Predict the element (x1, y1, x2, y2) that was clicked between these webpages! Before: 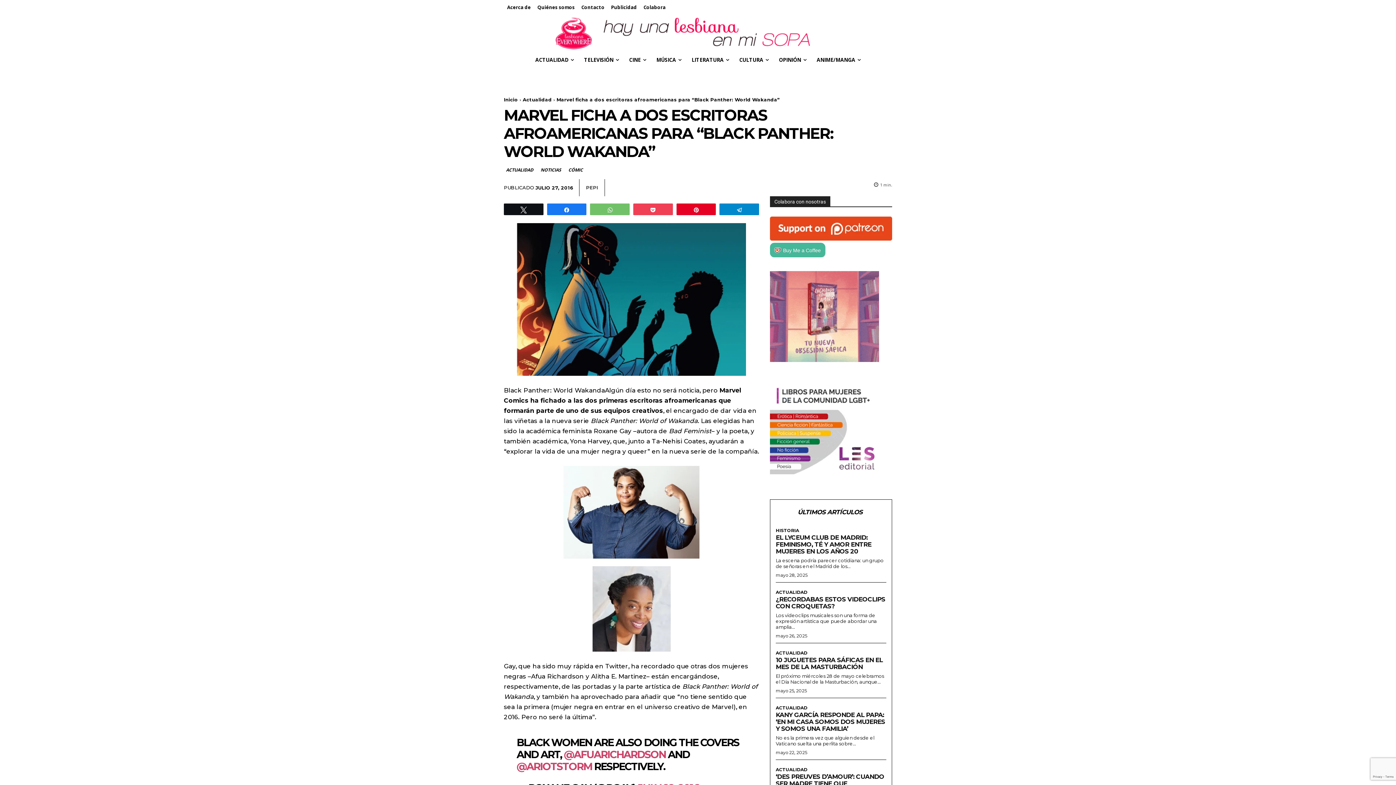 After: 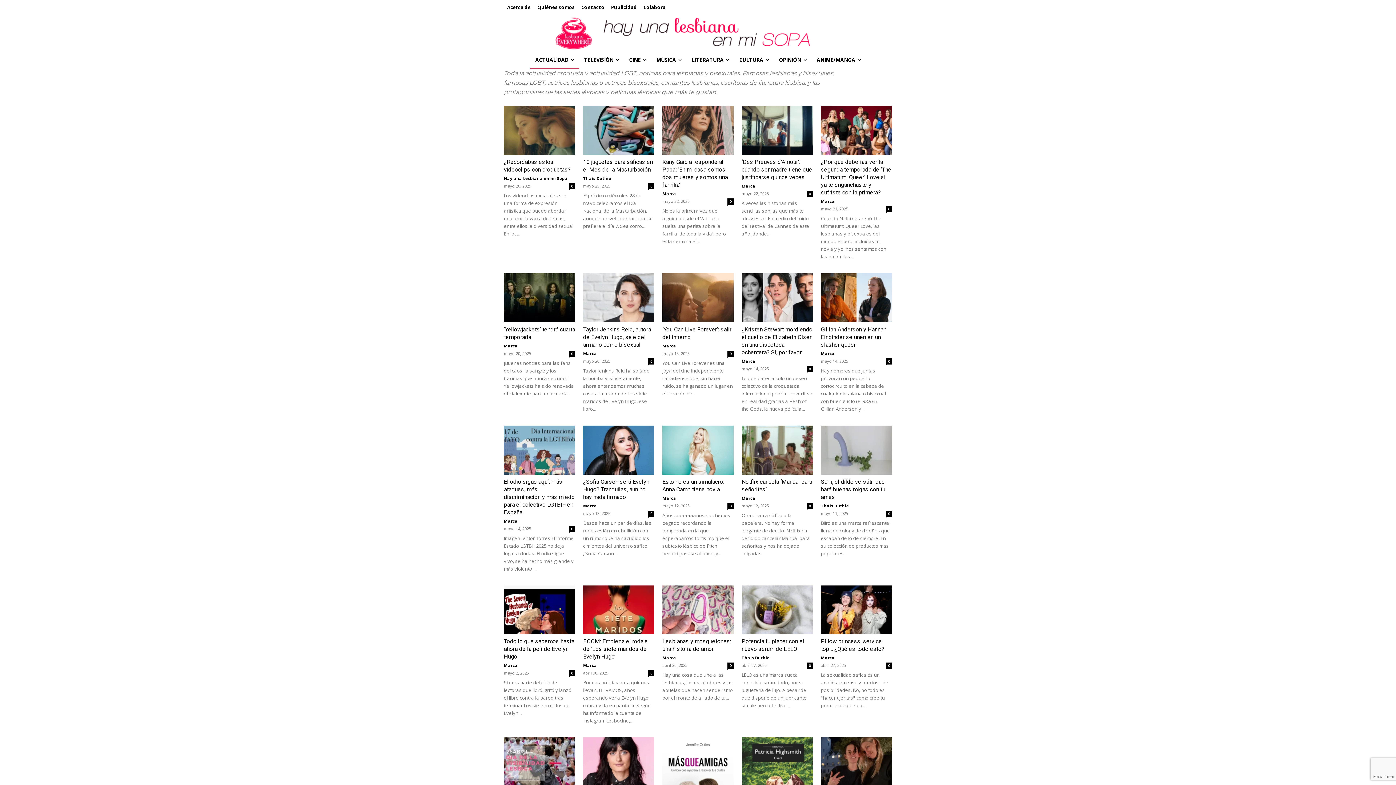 Action: label: ACTUALIDAD bbox: (504, 166, 536, 173)